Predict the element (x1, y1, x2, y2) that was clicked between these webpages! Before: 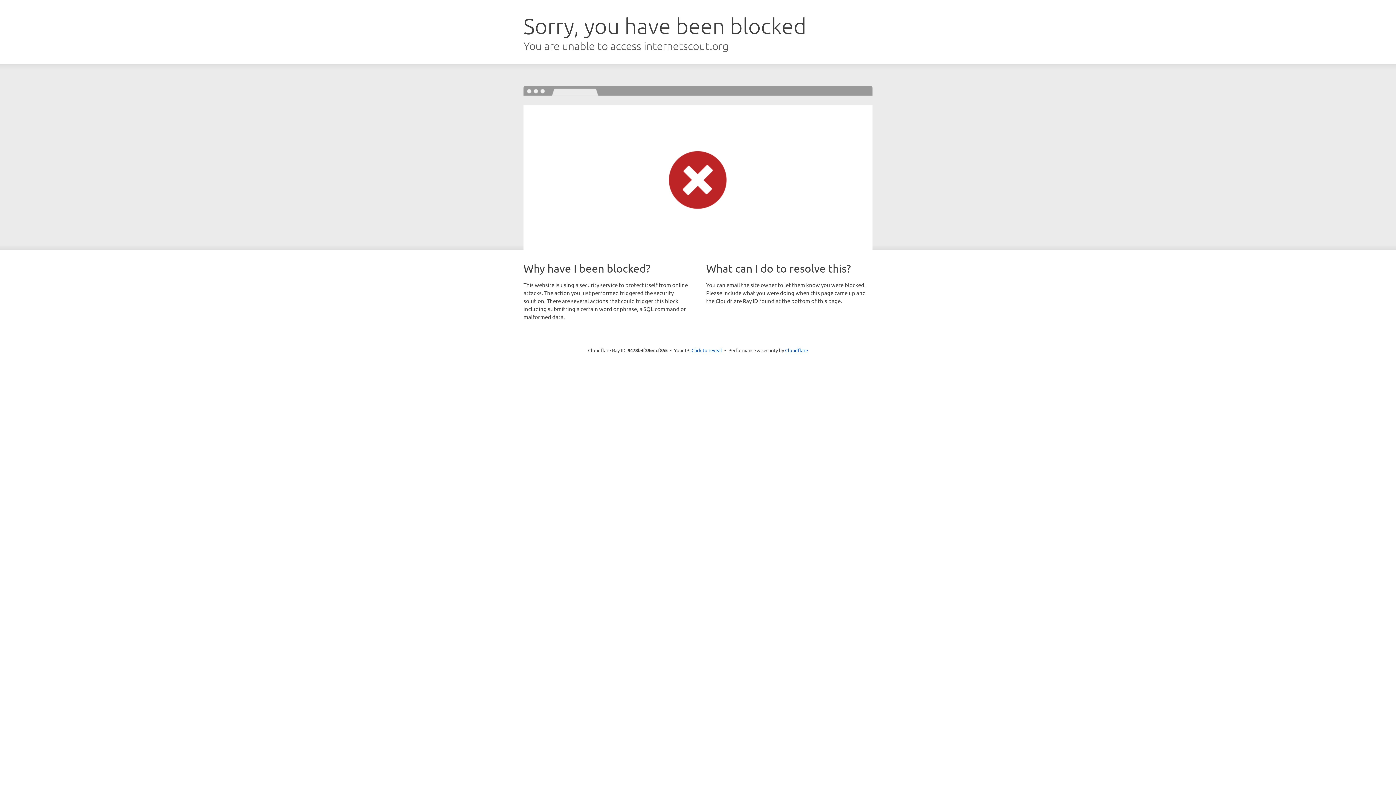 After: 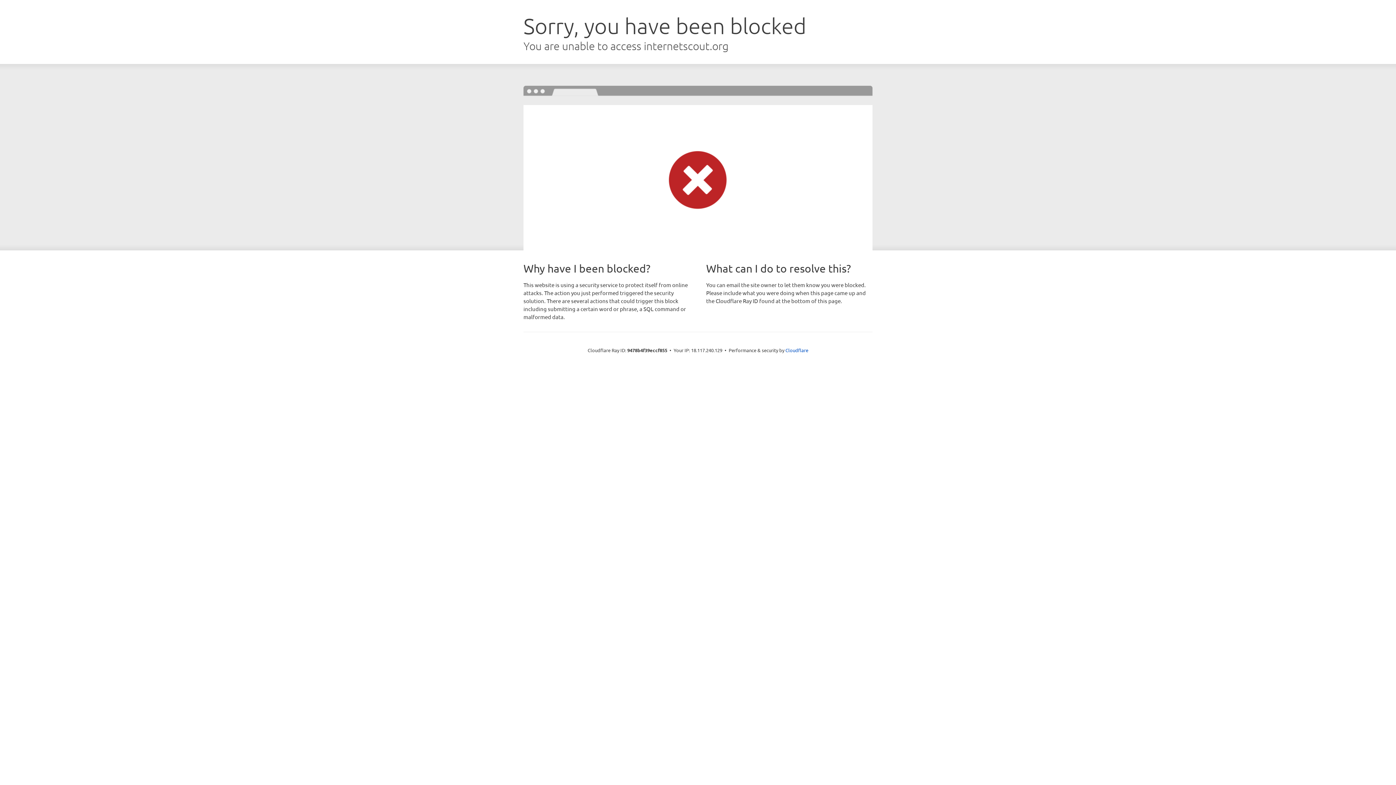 Action: bbox: (691, 346, 722, 353) label: Click to reveal